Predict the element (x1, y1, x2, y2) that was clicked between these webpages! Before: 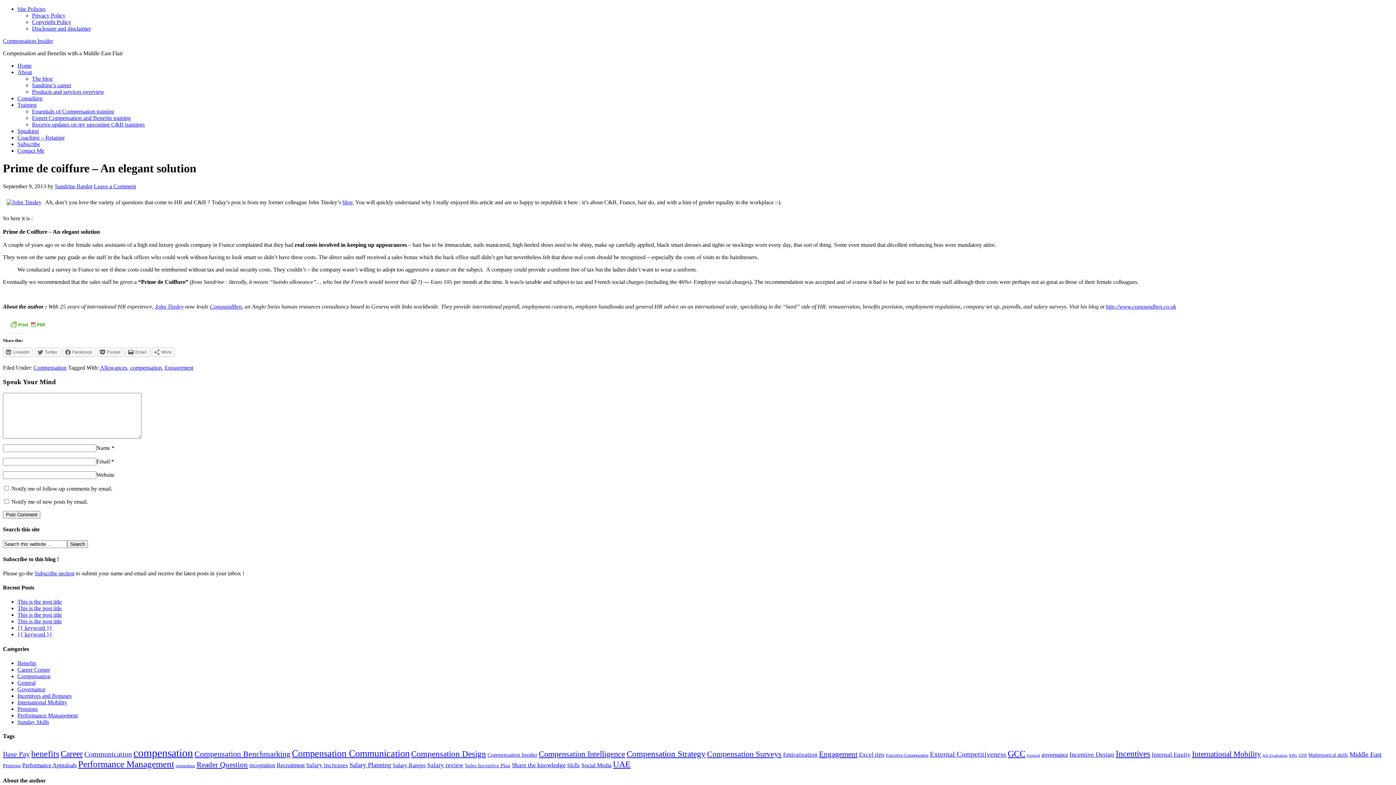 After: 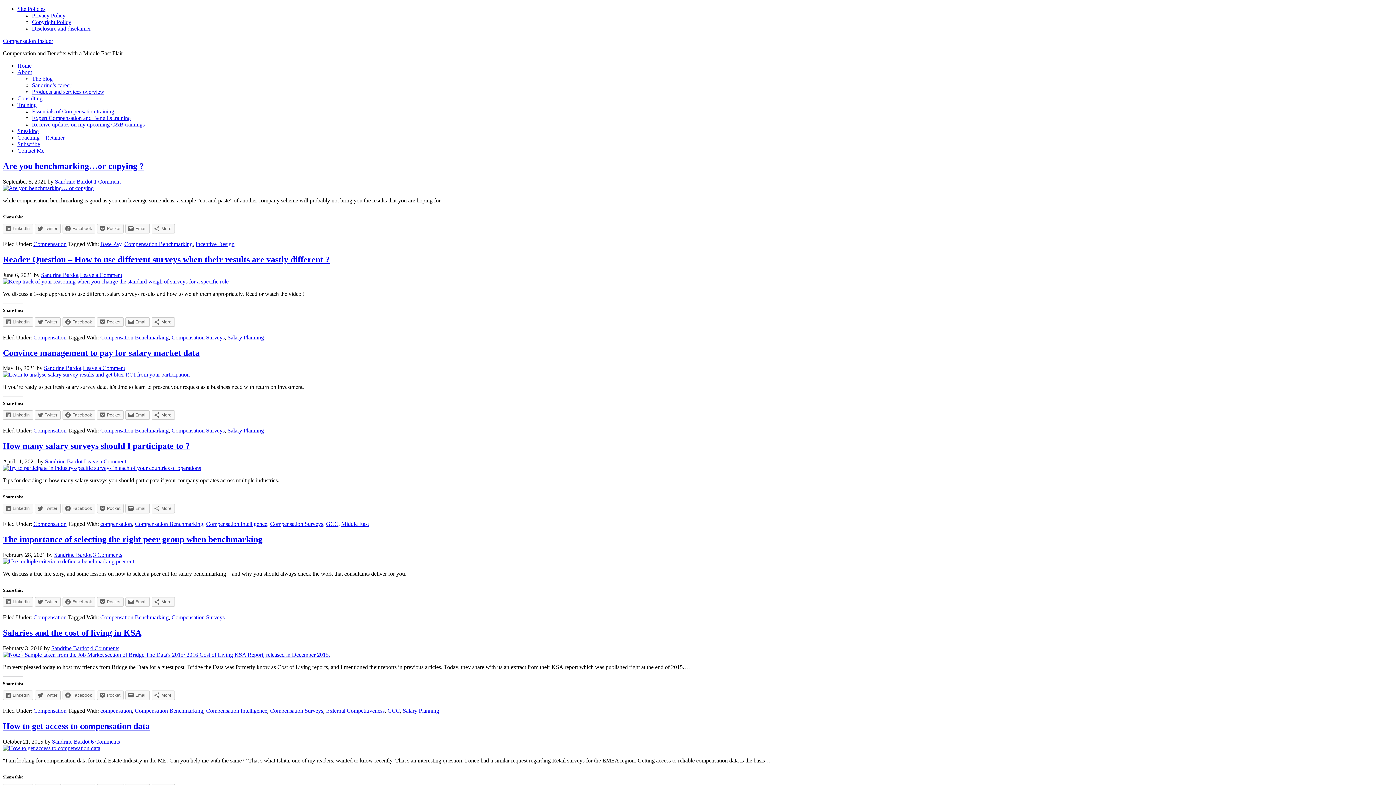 Action: bbox: (194, 750, 290, 759) label: Compensation Benchmarking (37 items)